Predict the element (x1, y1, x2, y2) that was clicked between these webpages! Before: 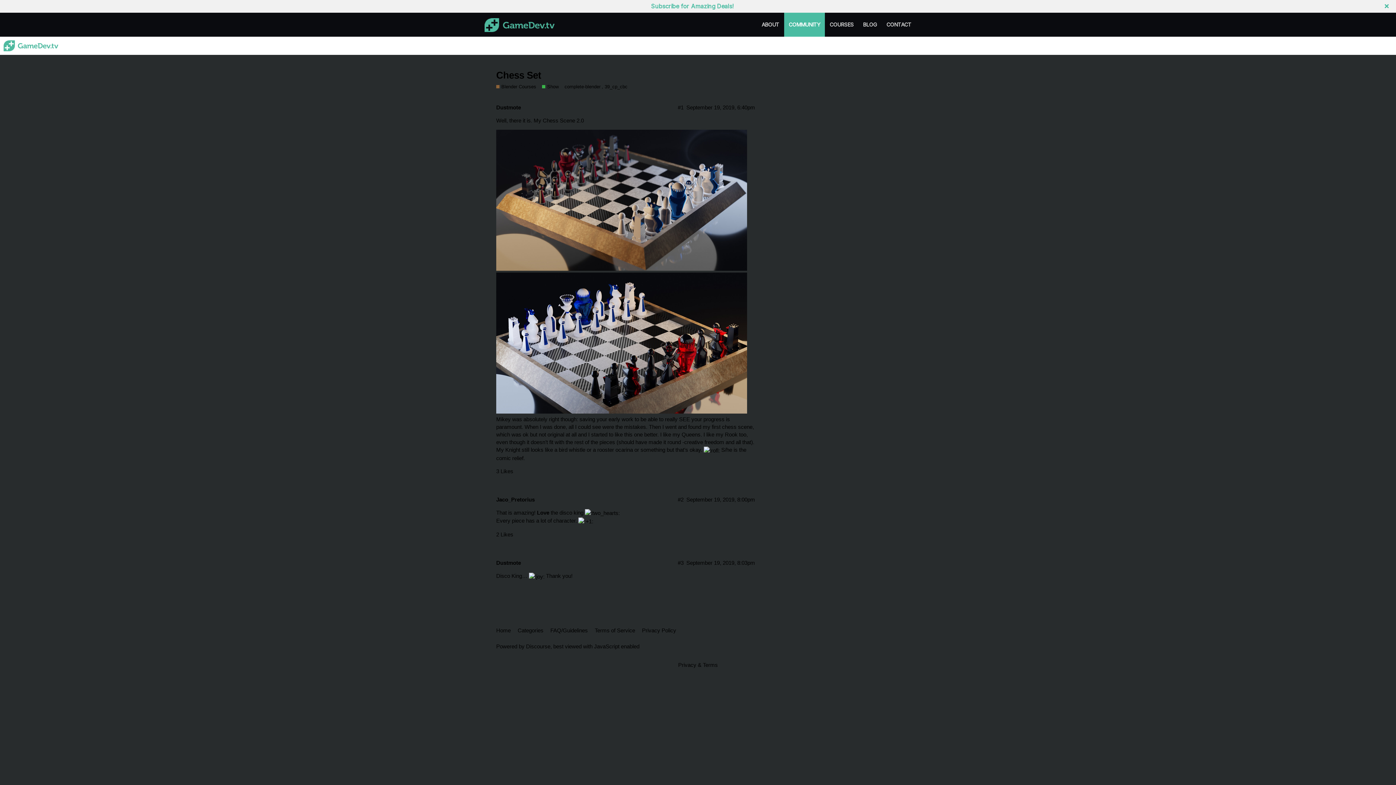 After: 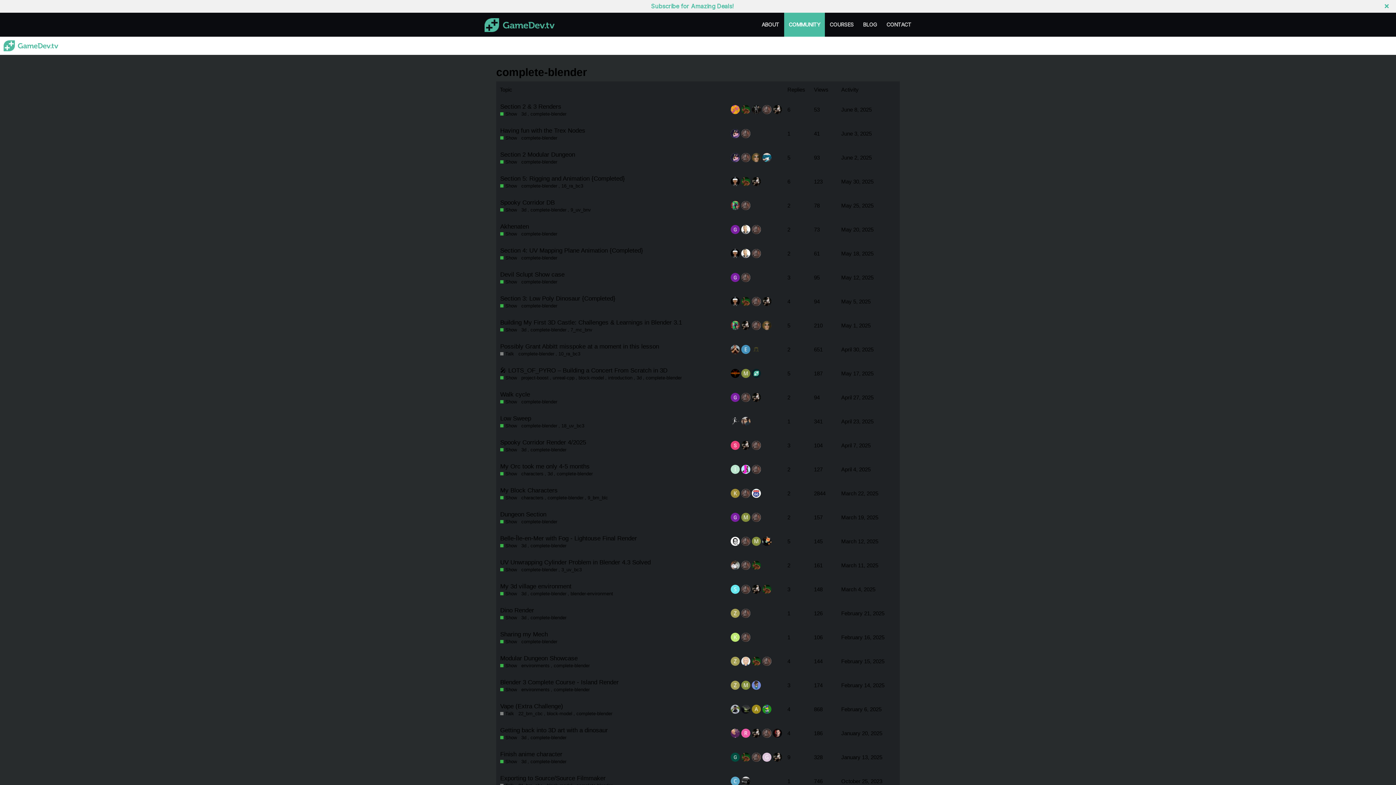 Action: label: complete-blender bbox: (564, 83, 600, 90)